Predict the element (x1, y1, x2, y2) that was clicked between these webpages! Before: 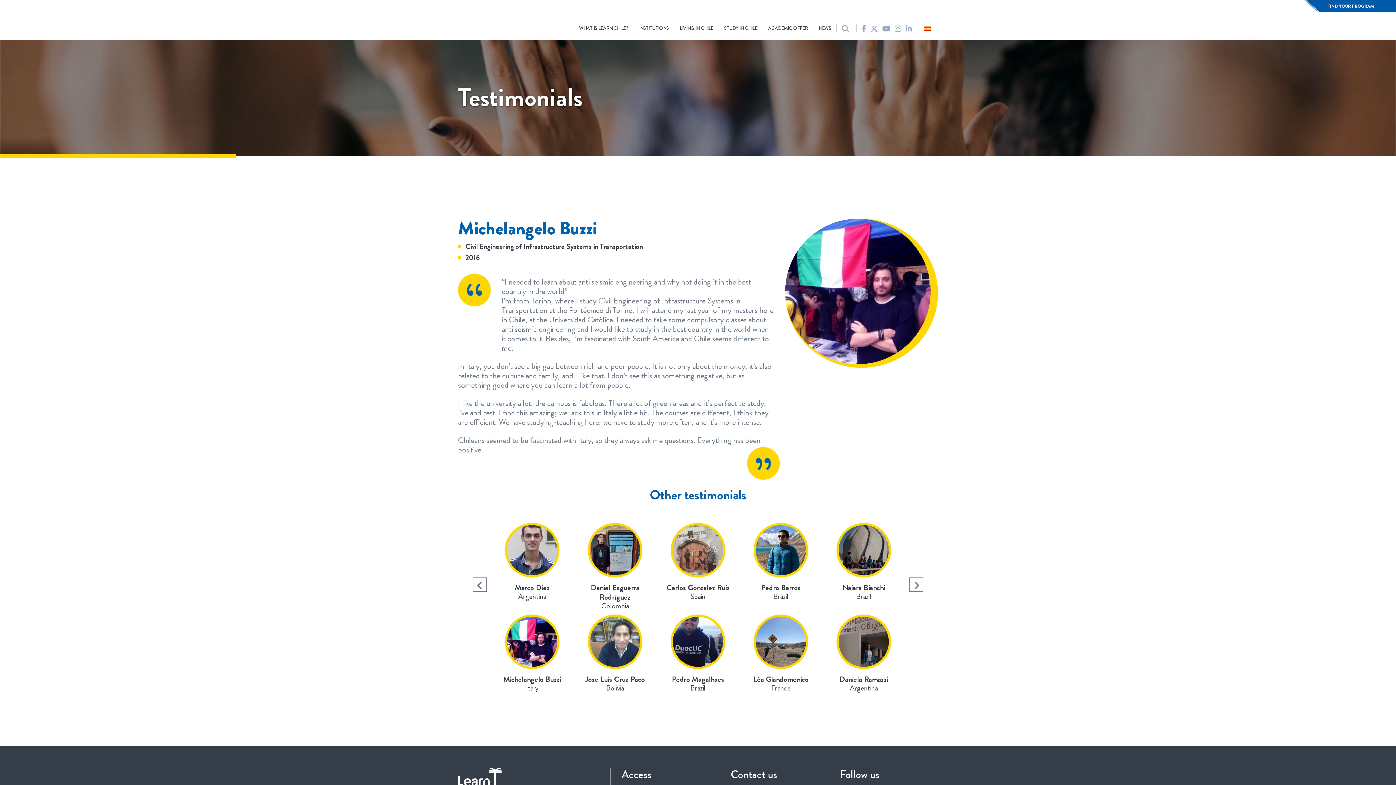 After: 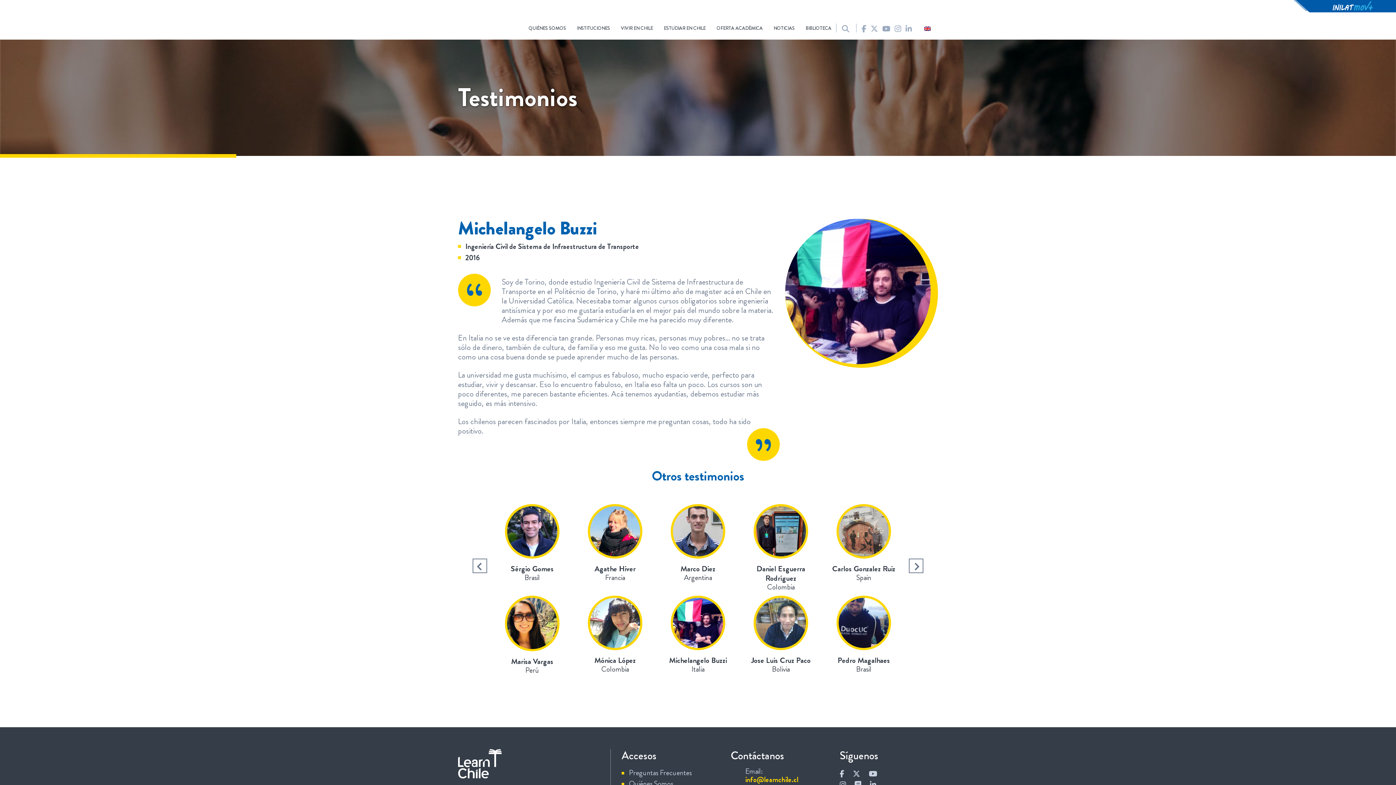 Action: bbox: (924, 23, 930, 32)